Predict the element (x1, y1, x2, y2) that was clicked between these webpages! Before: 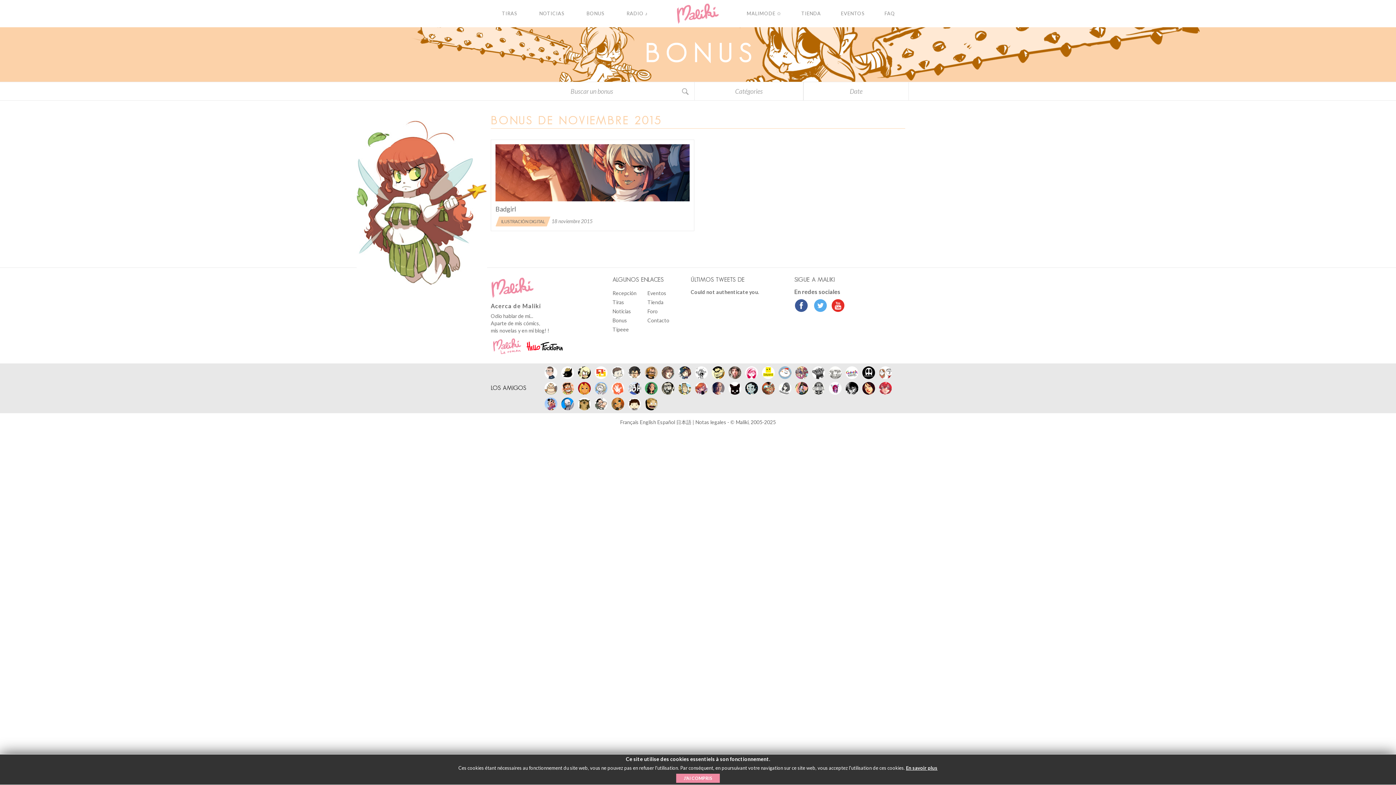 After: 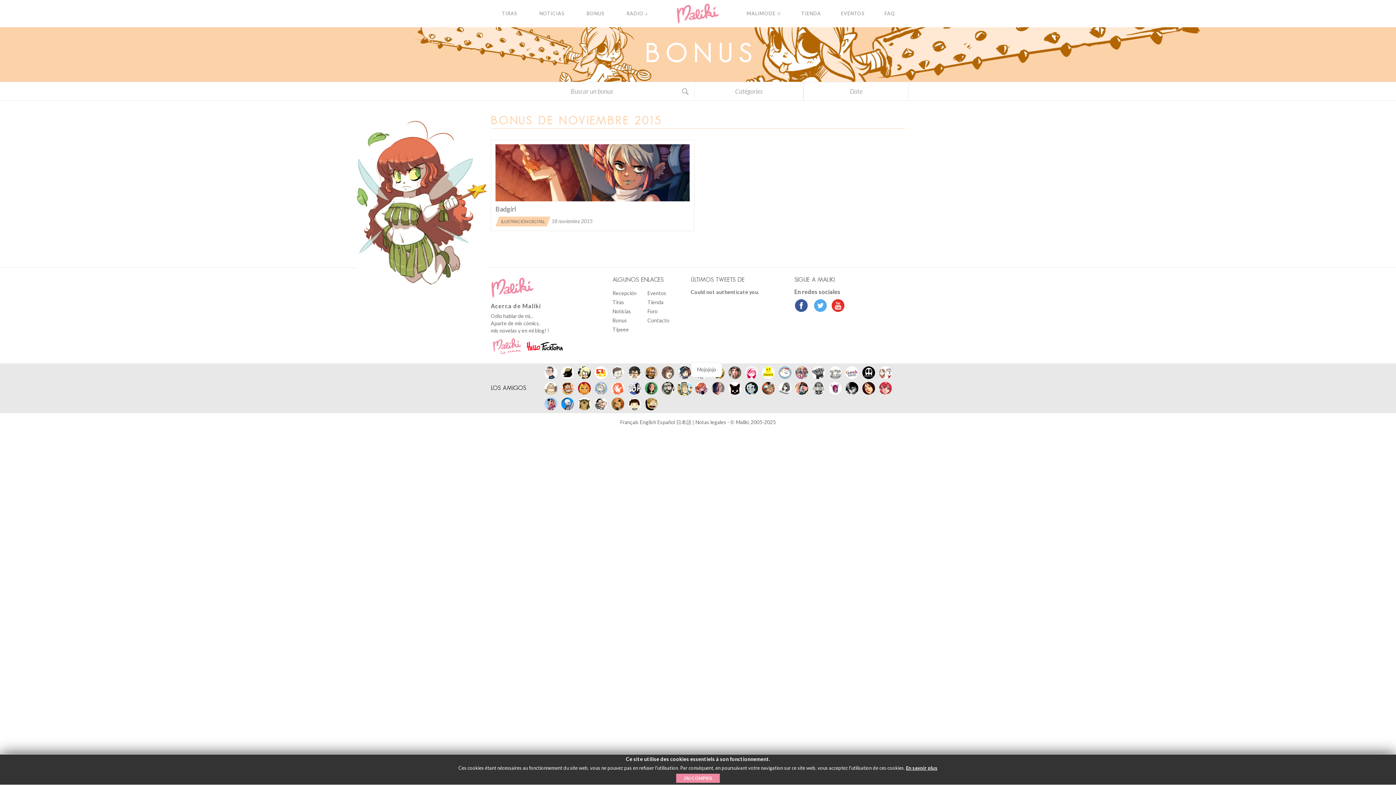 Action: bbox: (678, 382, 691, 395)